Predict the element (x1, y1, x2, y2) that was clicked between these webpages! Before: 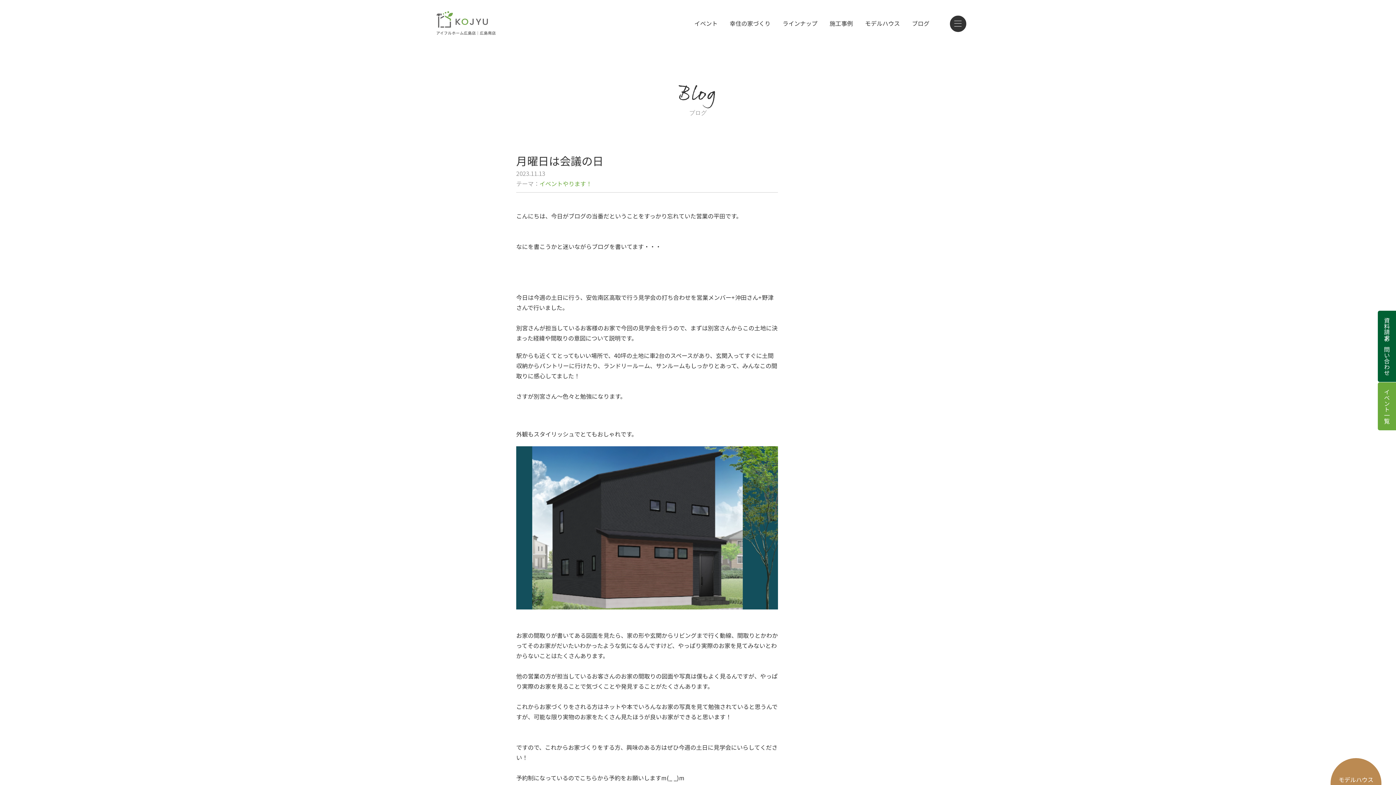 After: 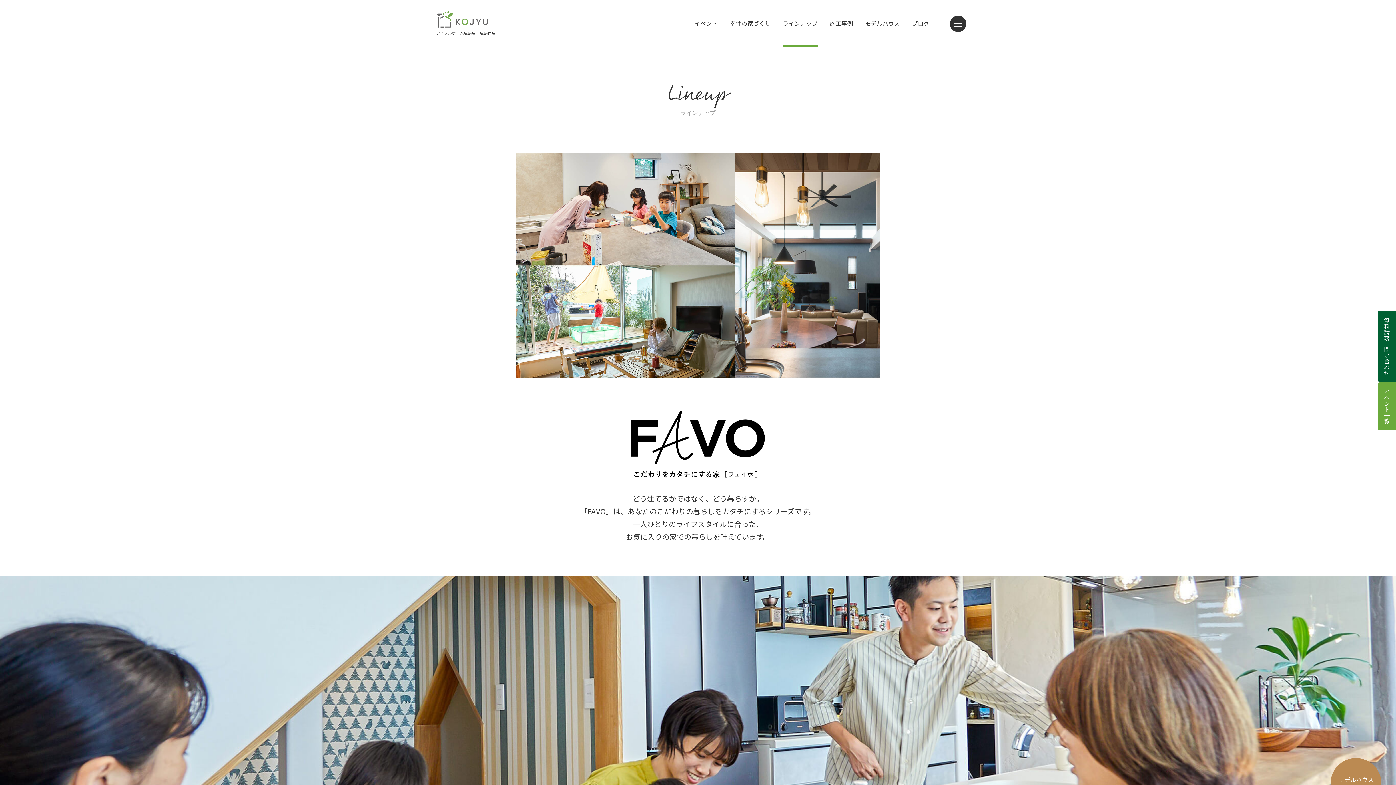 Action: label: ラインナップ bbox: (782, 0, 817, 46)